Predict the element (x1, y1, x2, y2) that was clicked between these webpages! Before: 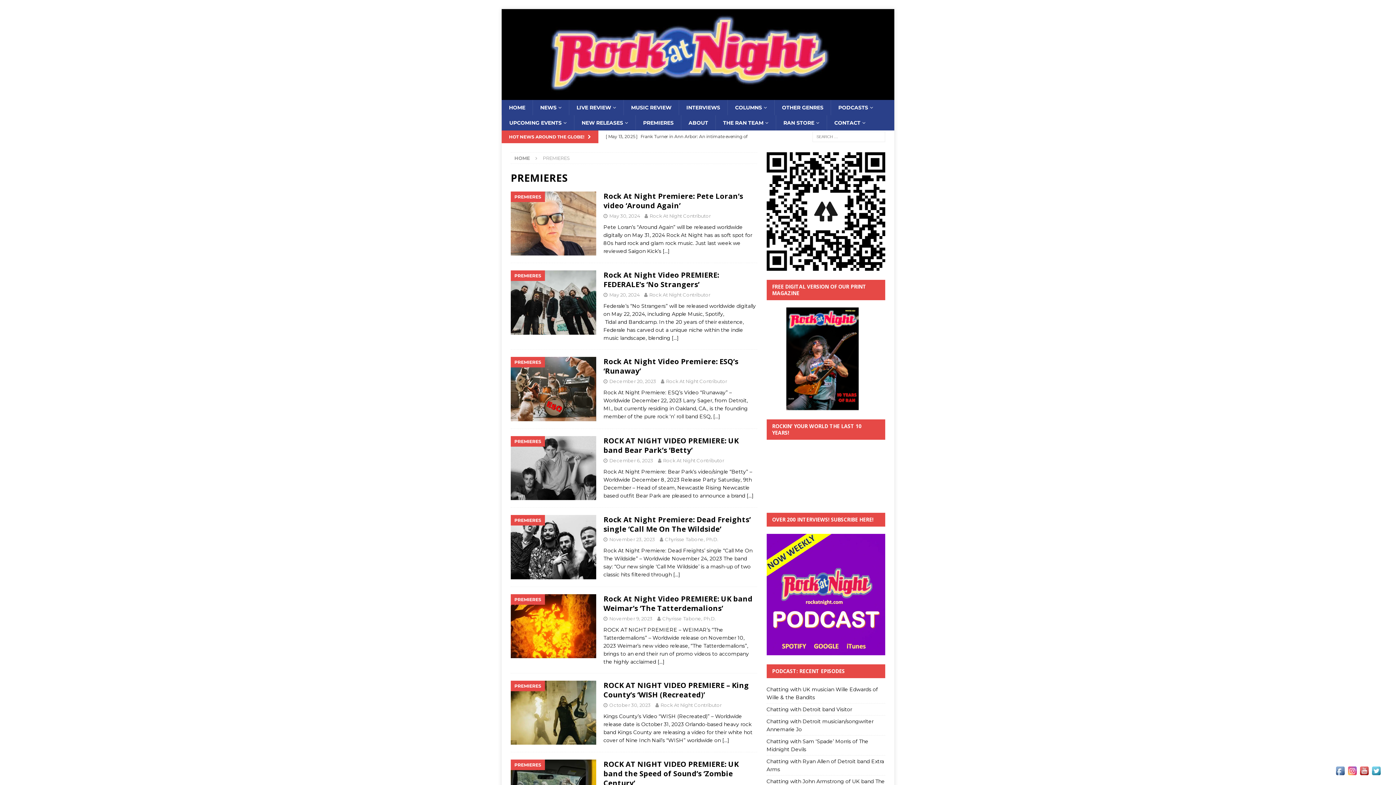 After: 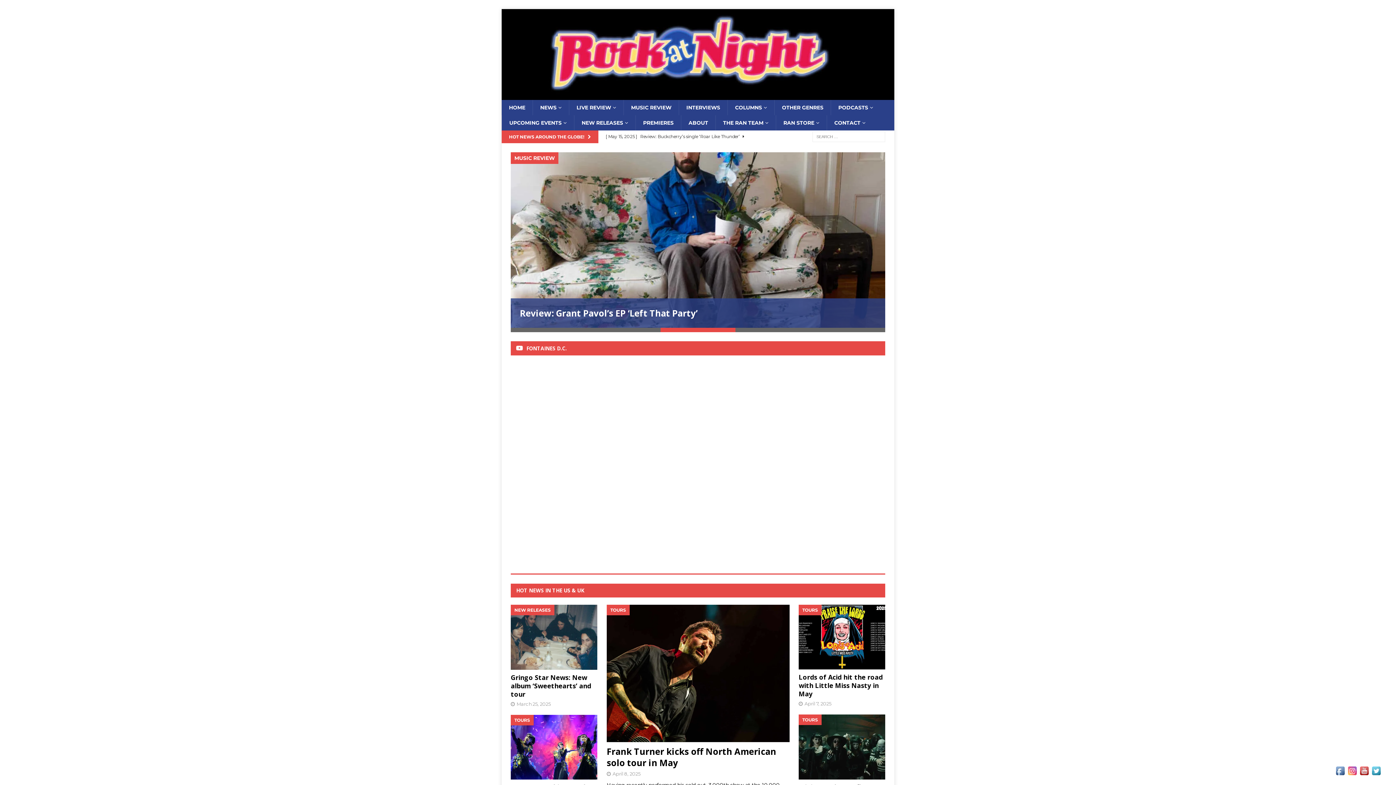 Action: bbox: (501, 99, 532, 115) label: HOME